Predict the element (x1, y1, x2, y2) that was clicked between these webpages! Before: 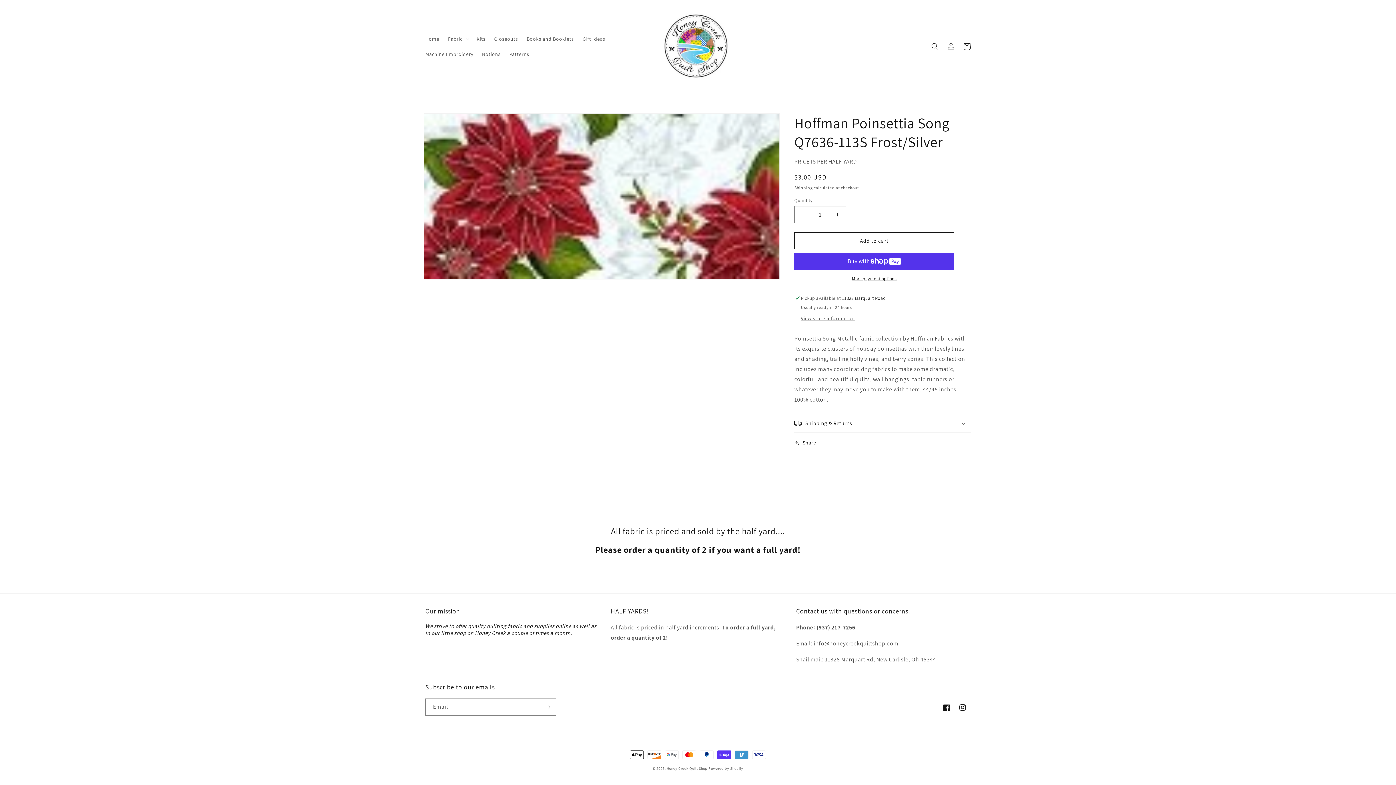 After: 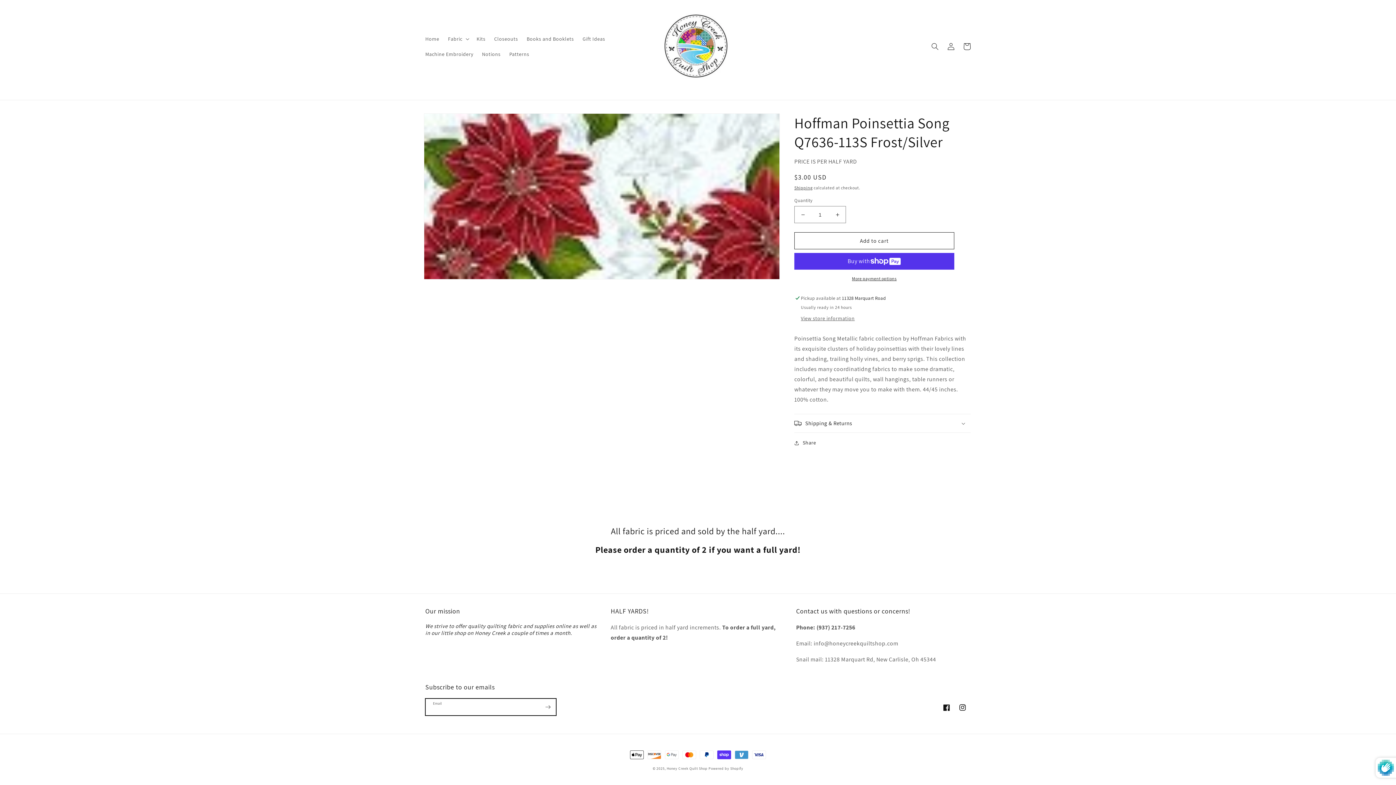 Action: bbox: (540, 698, 556, 716) label: Subscribe